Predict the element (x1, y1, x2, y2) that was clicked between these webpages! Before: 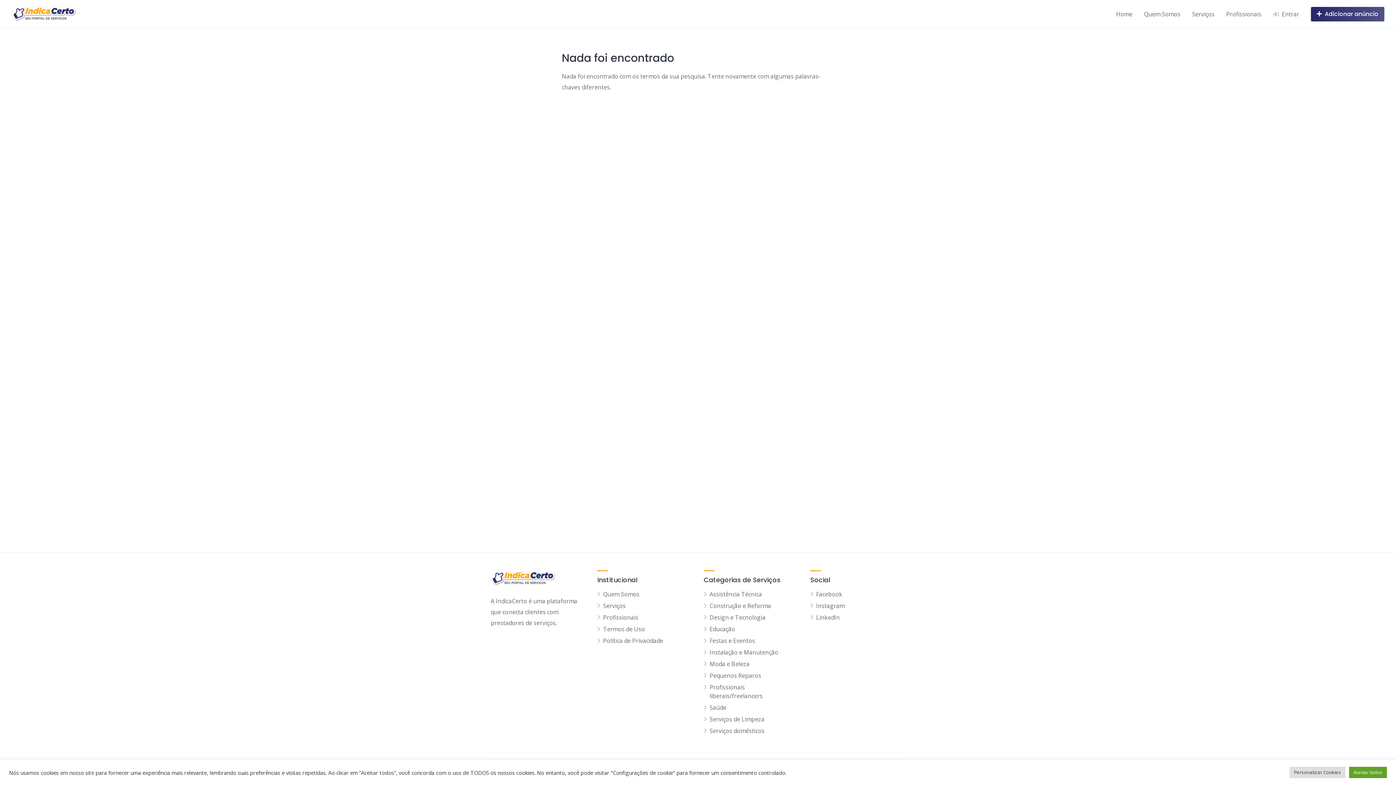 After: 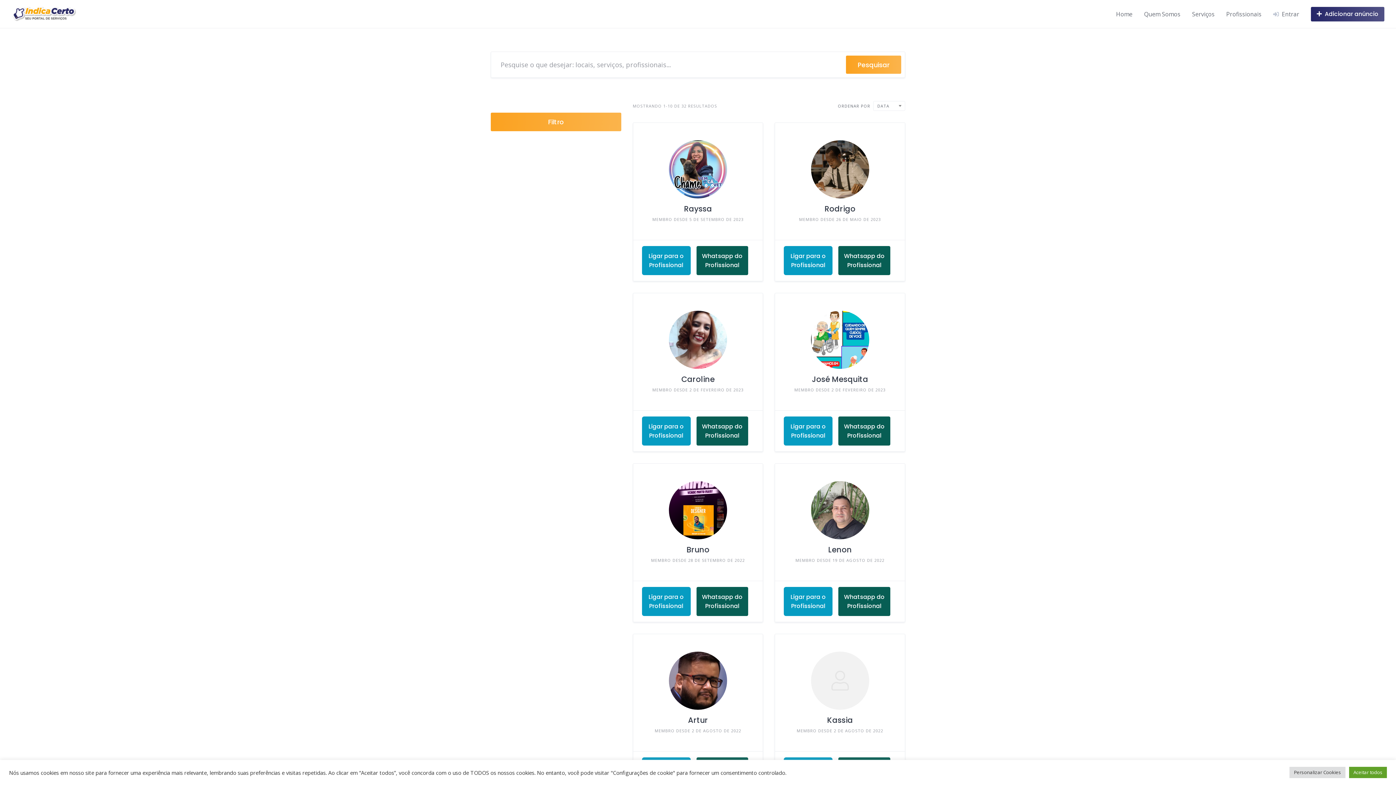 Action: bbox: (1226, 9, 1261, 18) label: Profissionais